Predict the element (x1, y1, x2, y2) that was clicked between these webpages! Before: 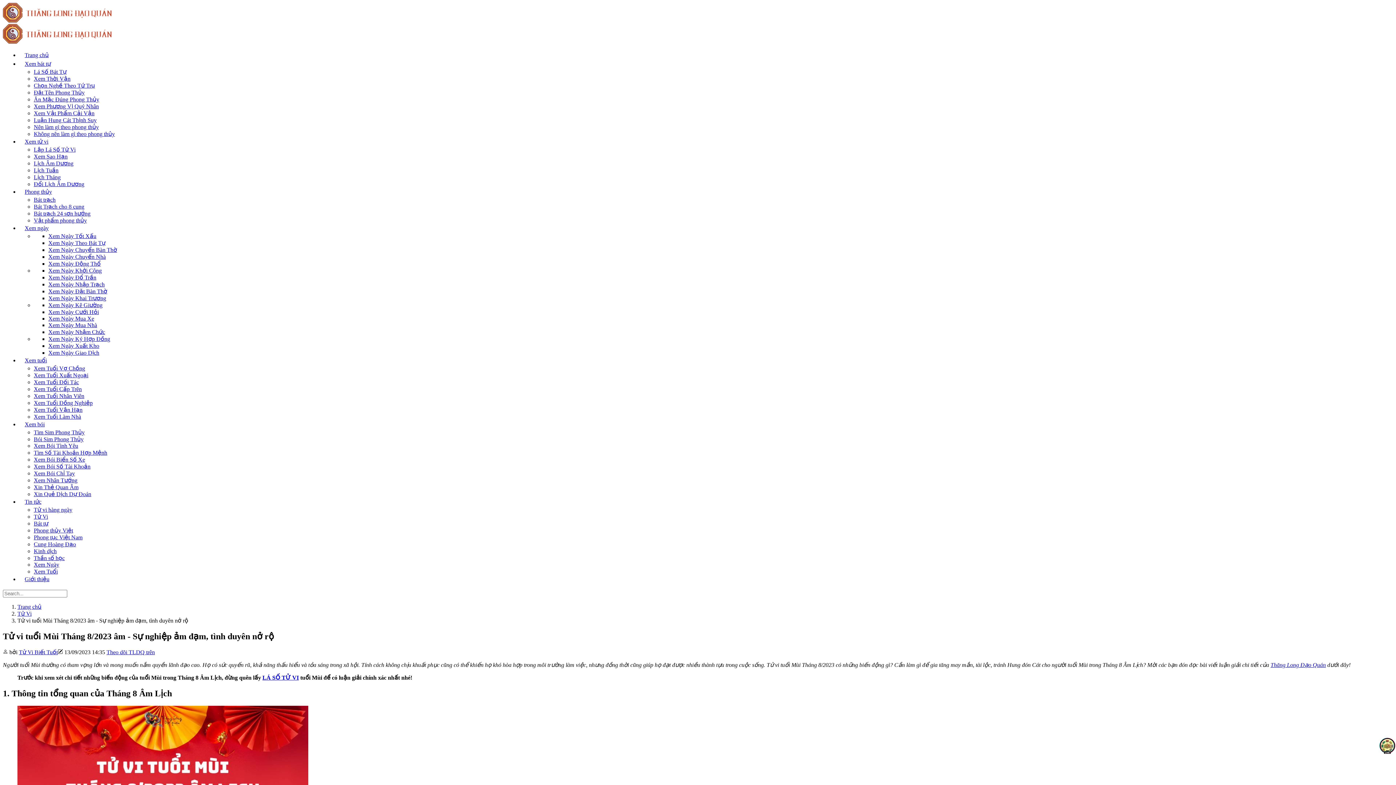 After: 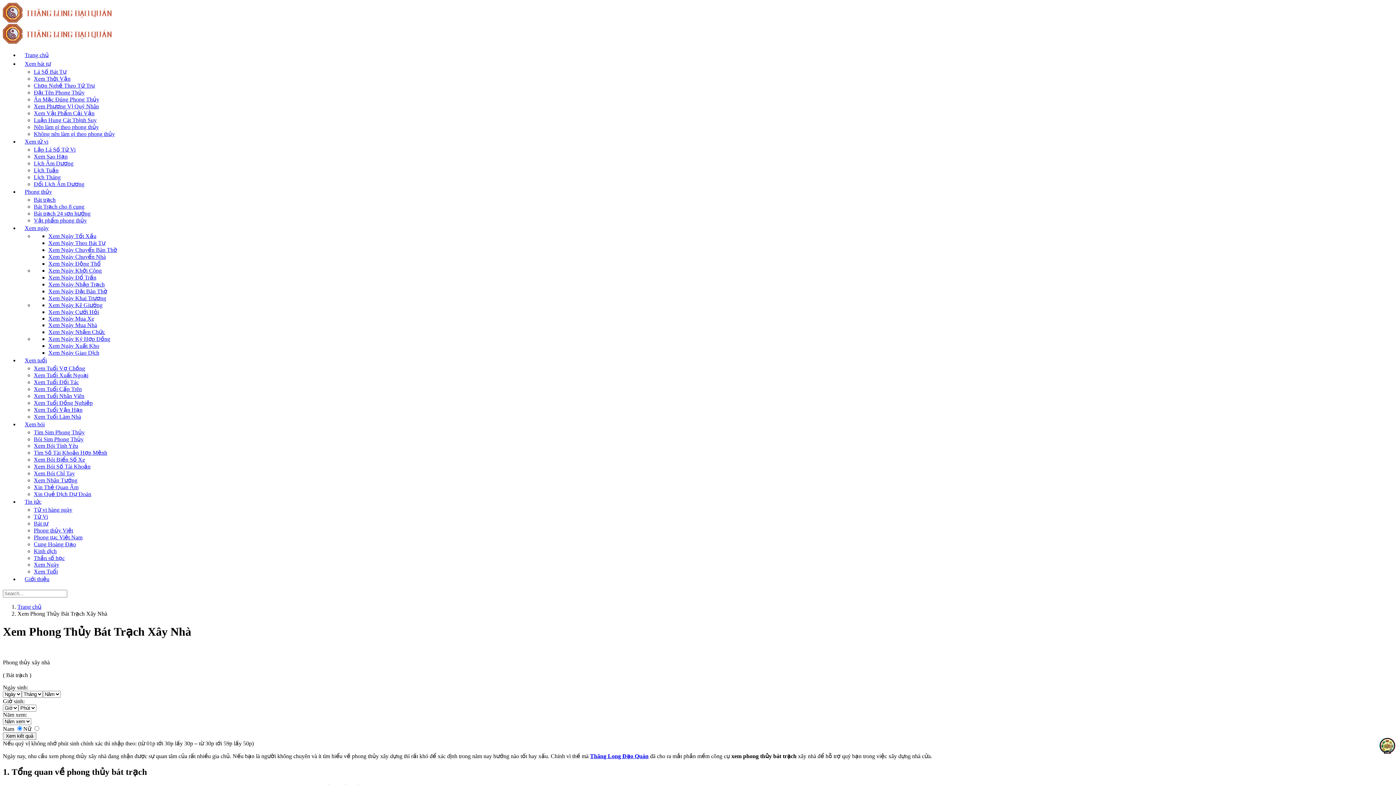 Action: label: Bát trạch bbox: (33, 196, 55, 202)